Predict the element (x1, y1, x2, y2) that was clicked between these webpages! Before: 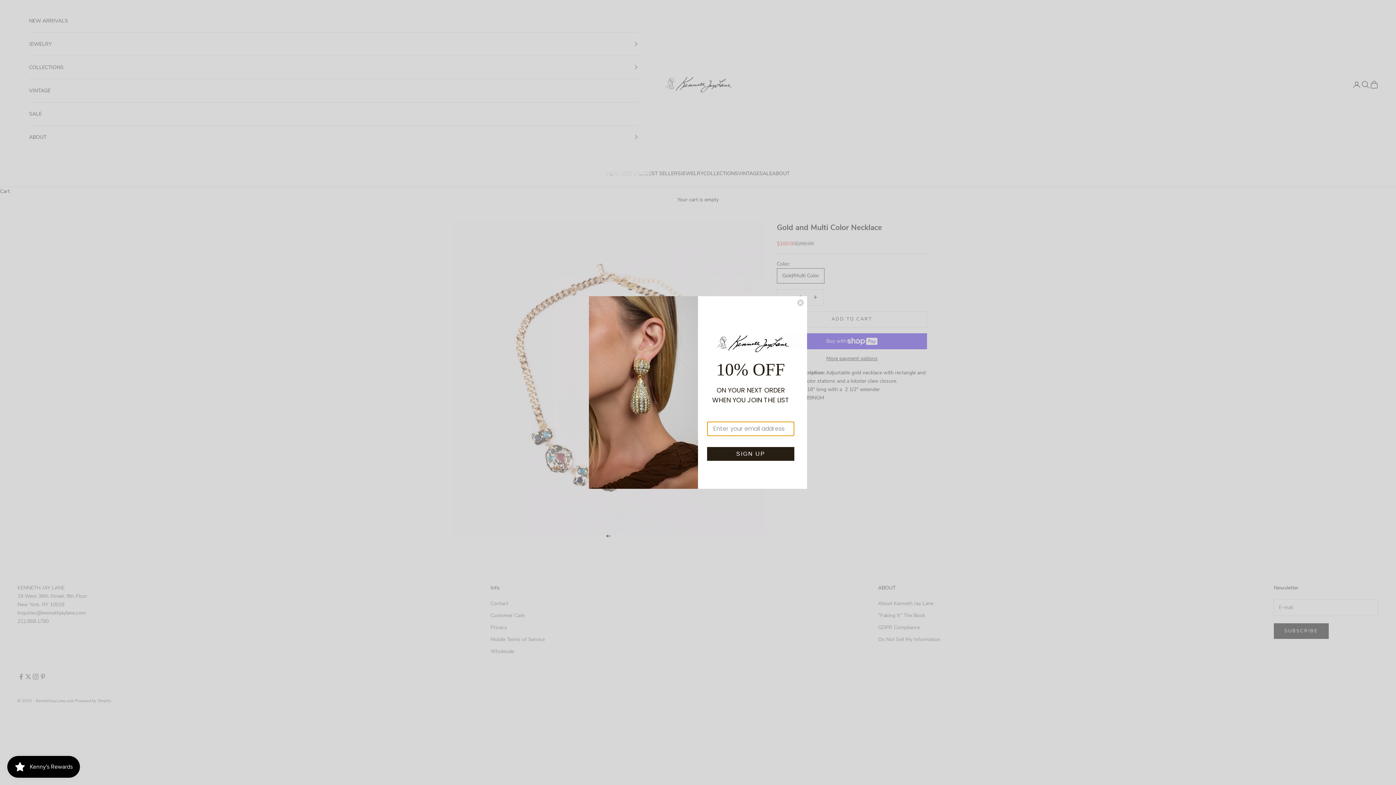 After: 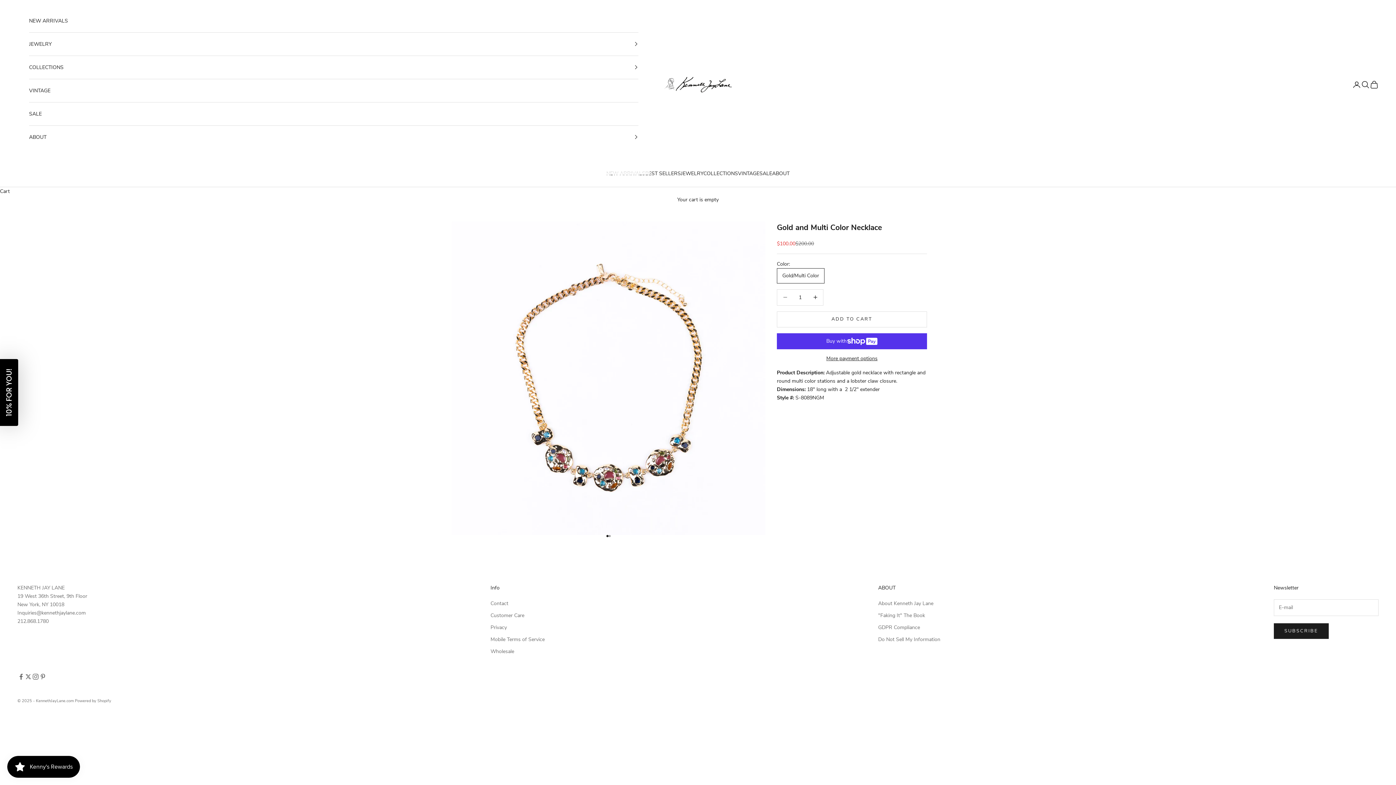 Action: label: Close dialog bbox: (797, 299, 804, 306)